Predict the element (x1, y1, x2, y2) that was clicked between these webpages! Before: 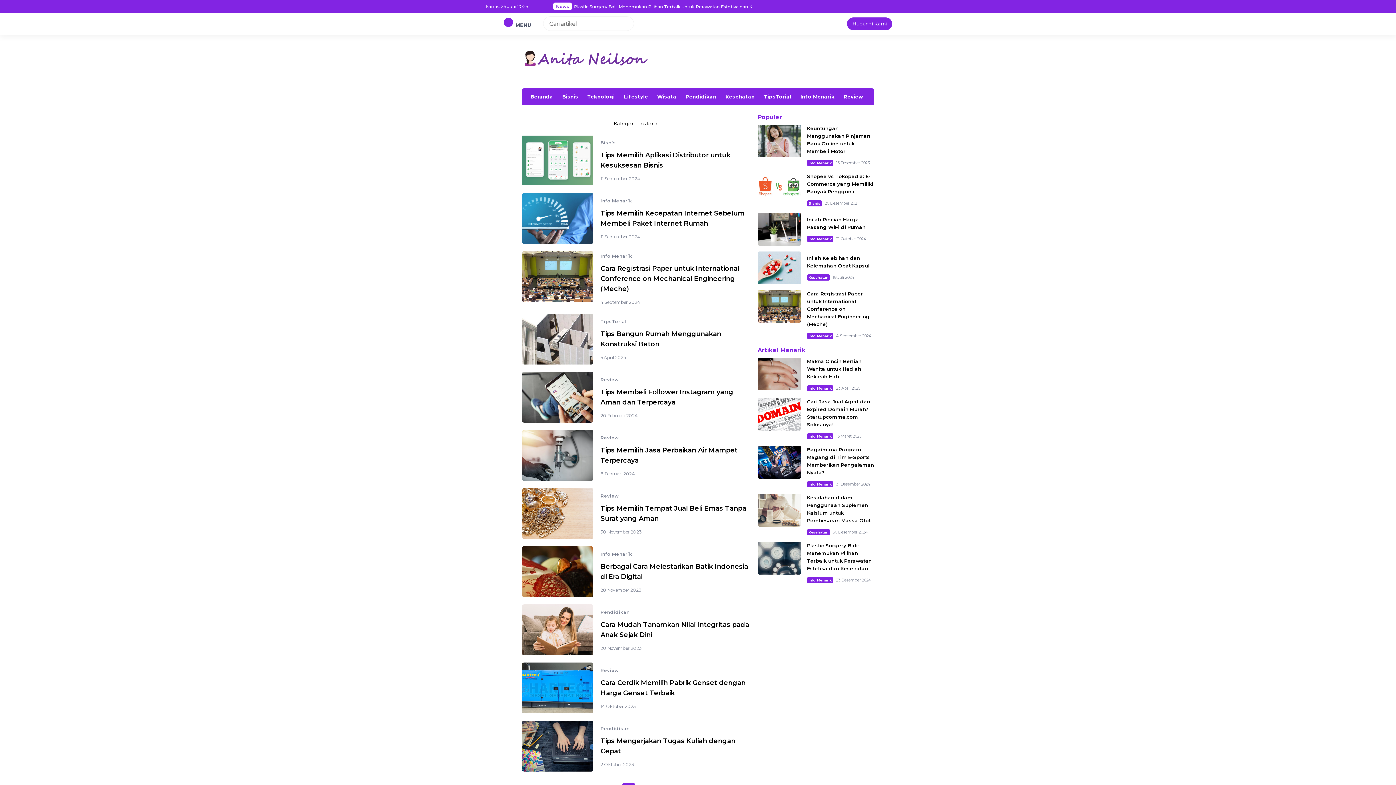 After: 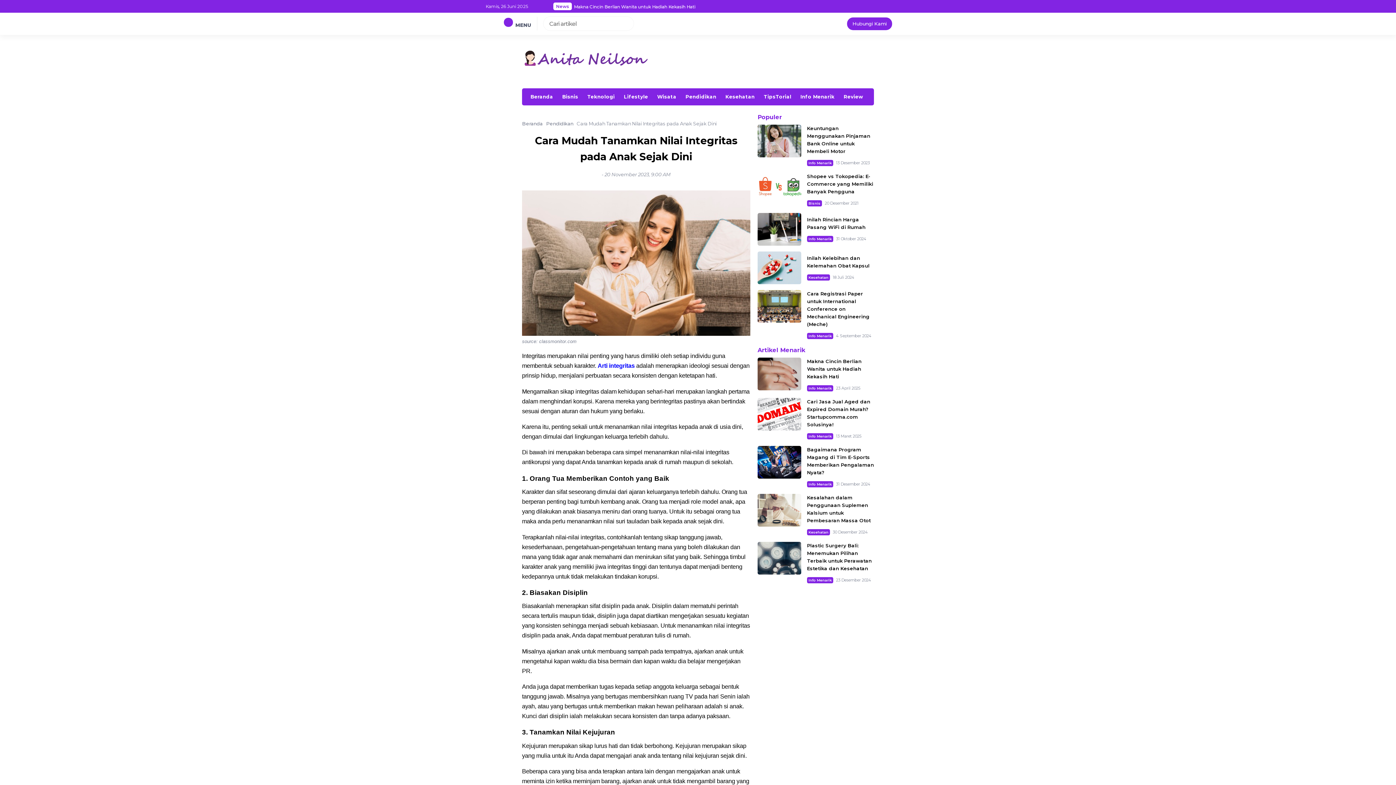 Action: bbox: (522, 604, 593, 655)